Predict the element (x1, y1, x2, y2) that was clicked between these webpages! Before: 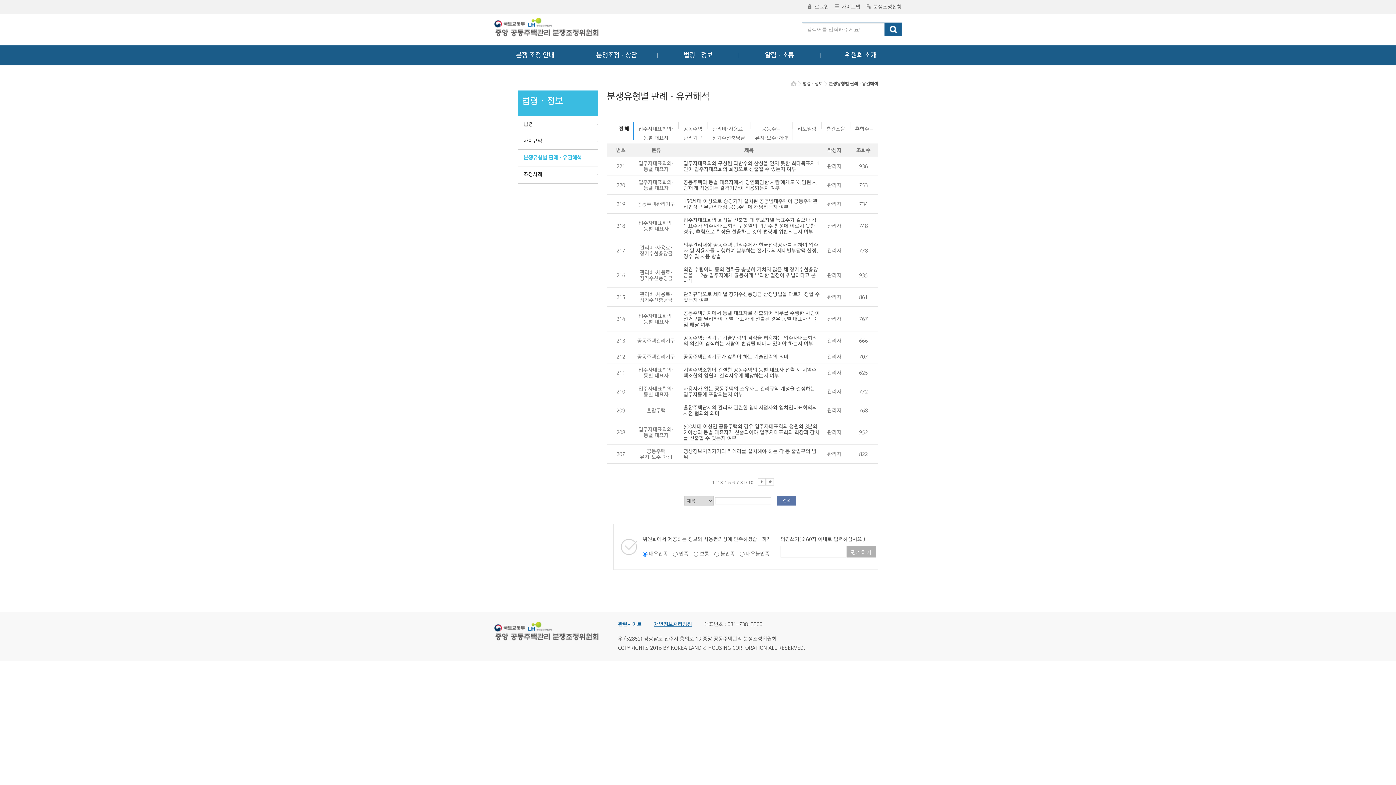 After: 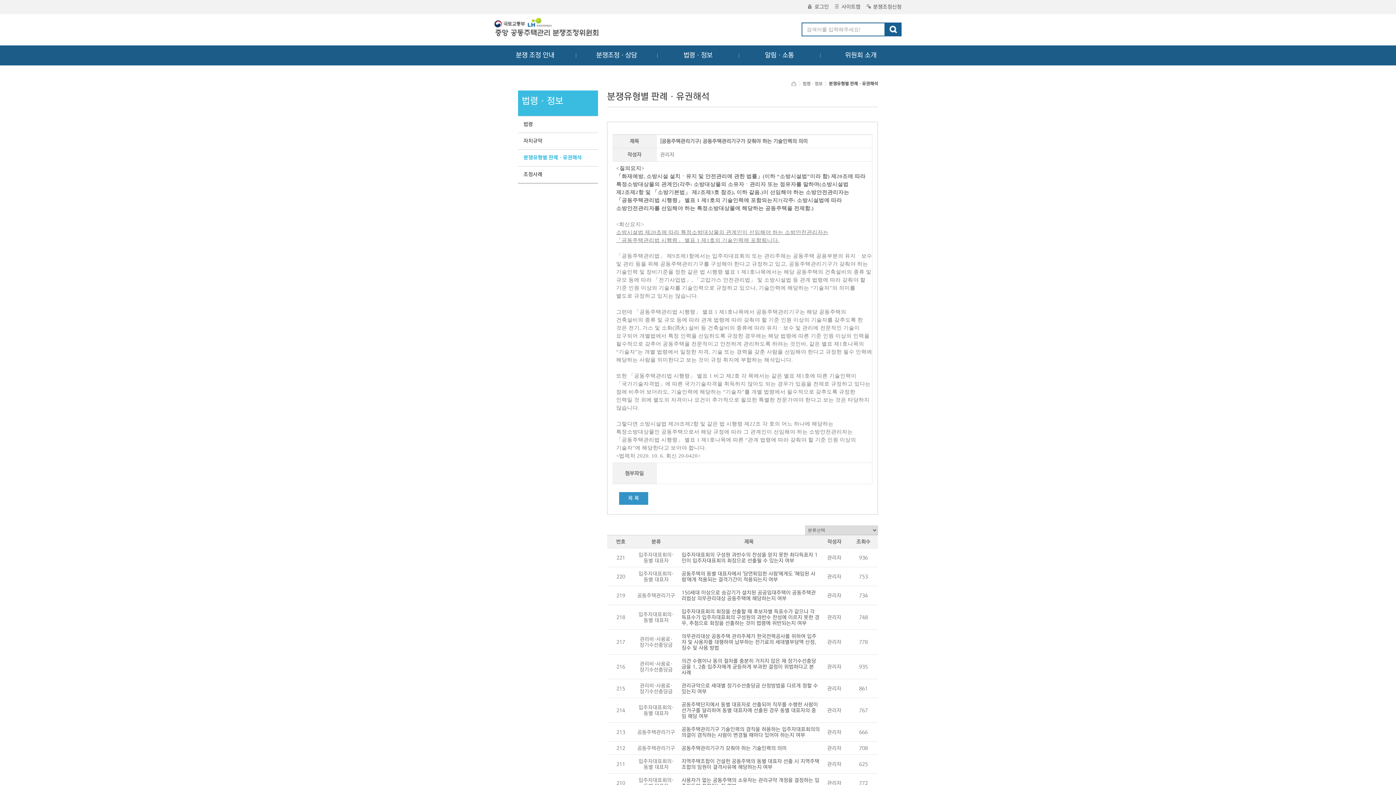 Action: bbox: (683, 354, 788, 360) label: 공동주택관리기구가 갖춰야 하는 기술인력의 의미